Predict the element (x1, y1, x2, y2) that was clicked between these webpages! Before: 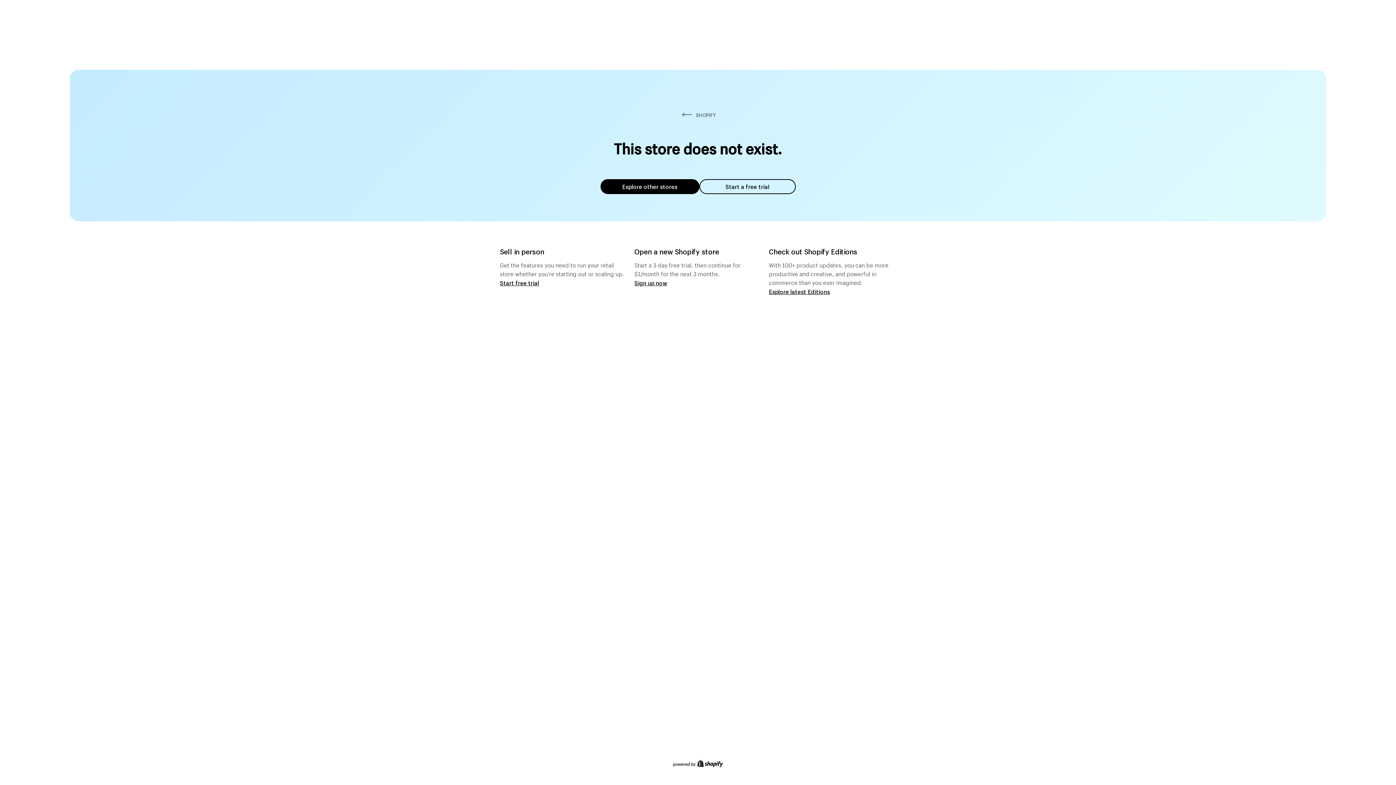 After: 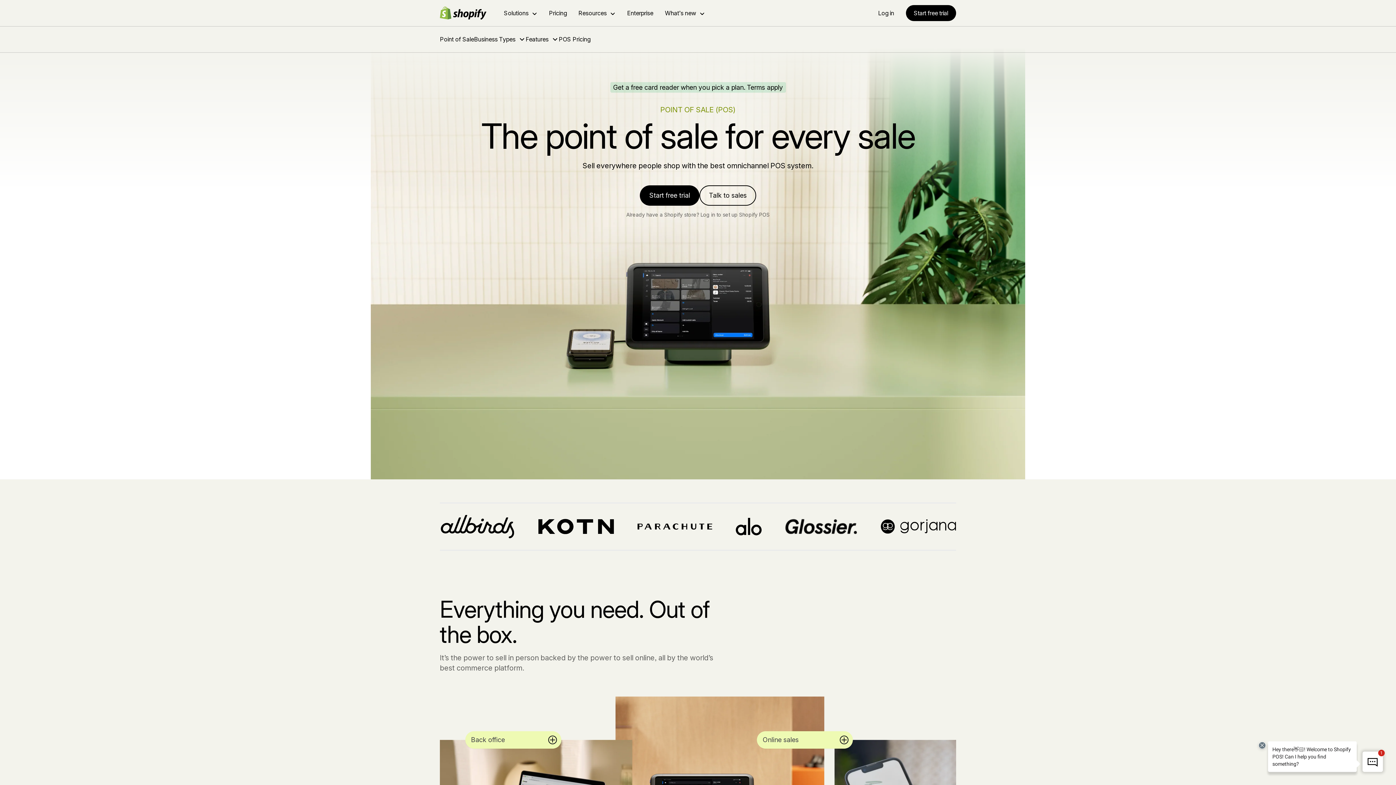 Action: label: Start free trial bbox: (500, 279, 539, 286)